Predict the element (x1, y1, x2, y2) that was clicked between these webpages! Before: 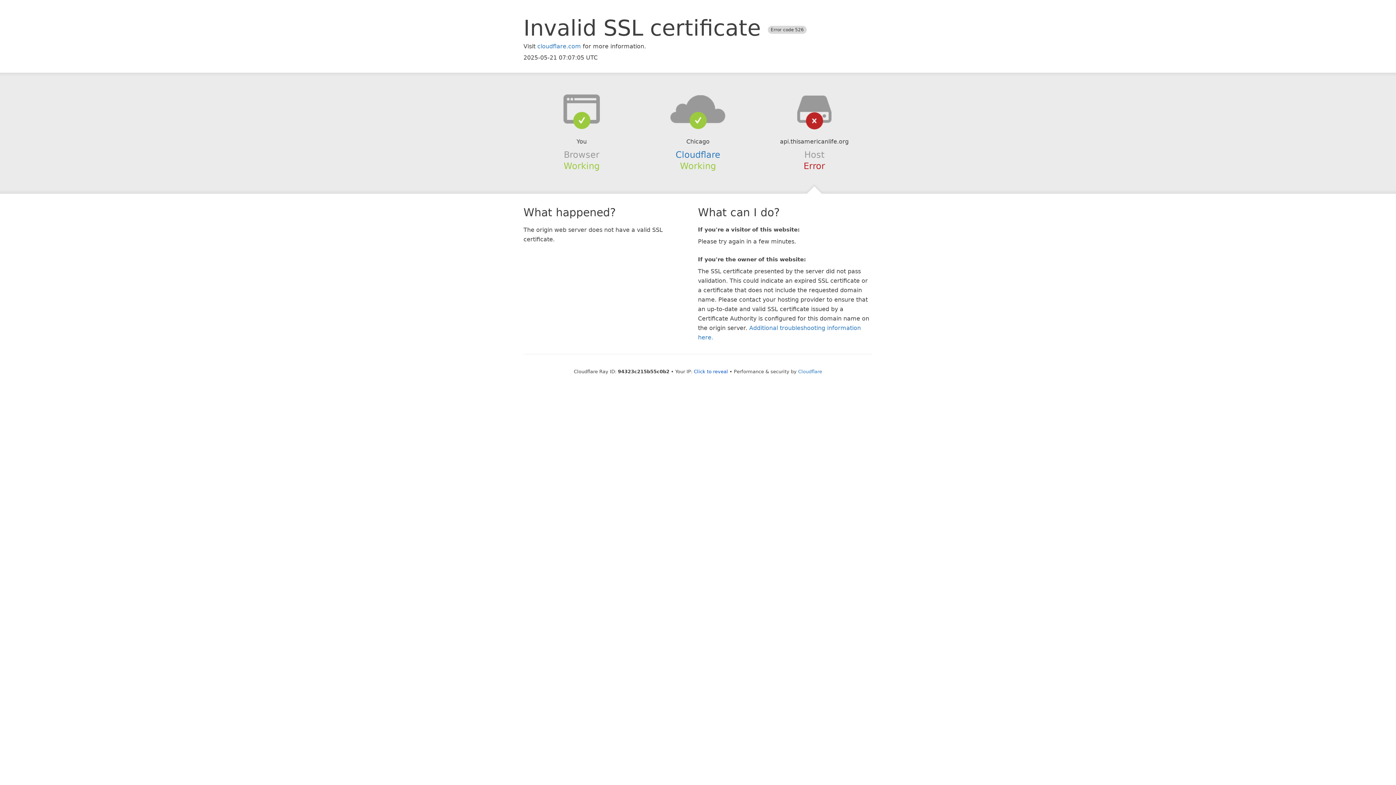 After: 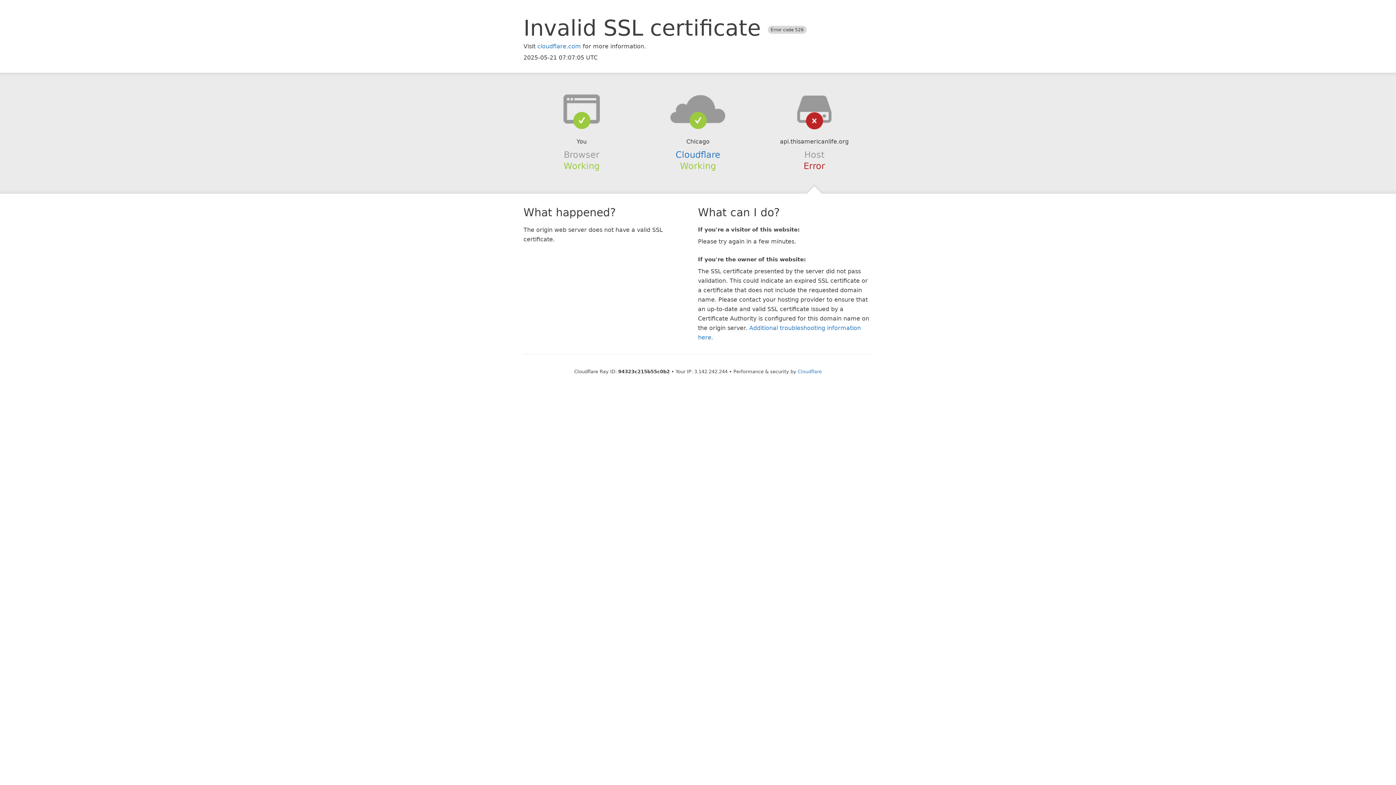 Action: label: Click to reveal bbox: (694, 368, 728, 374)